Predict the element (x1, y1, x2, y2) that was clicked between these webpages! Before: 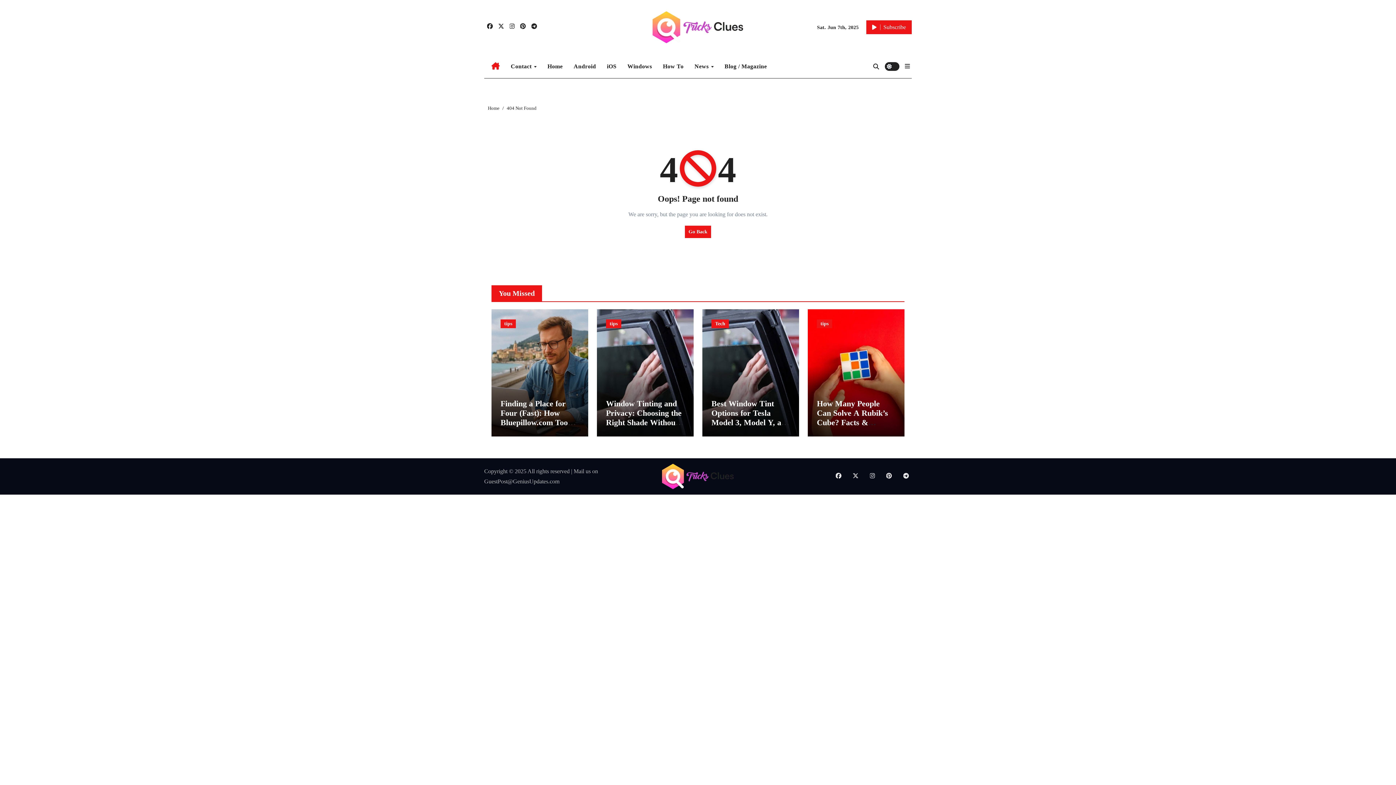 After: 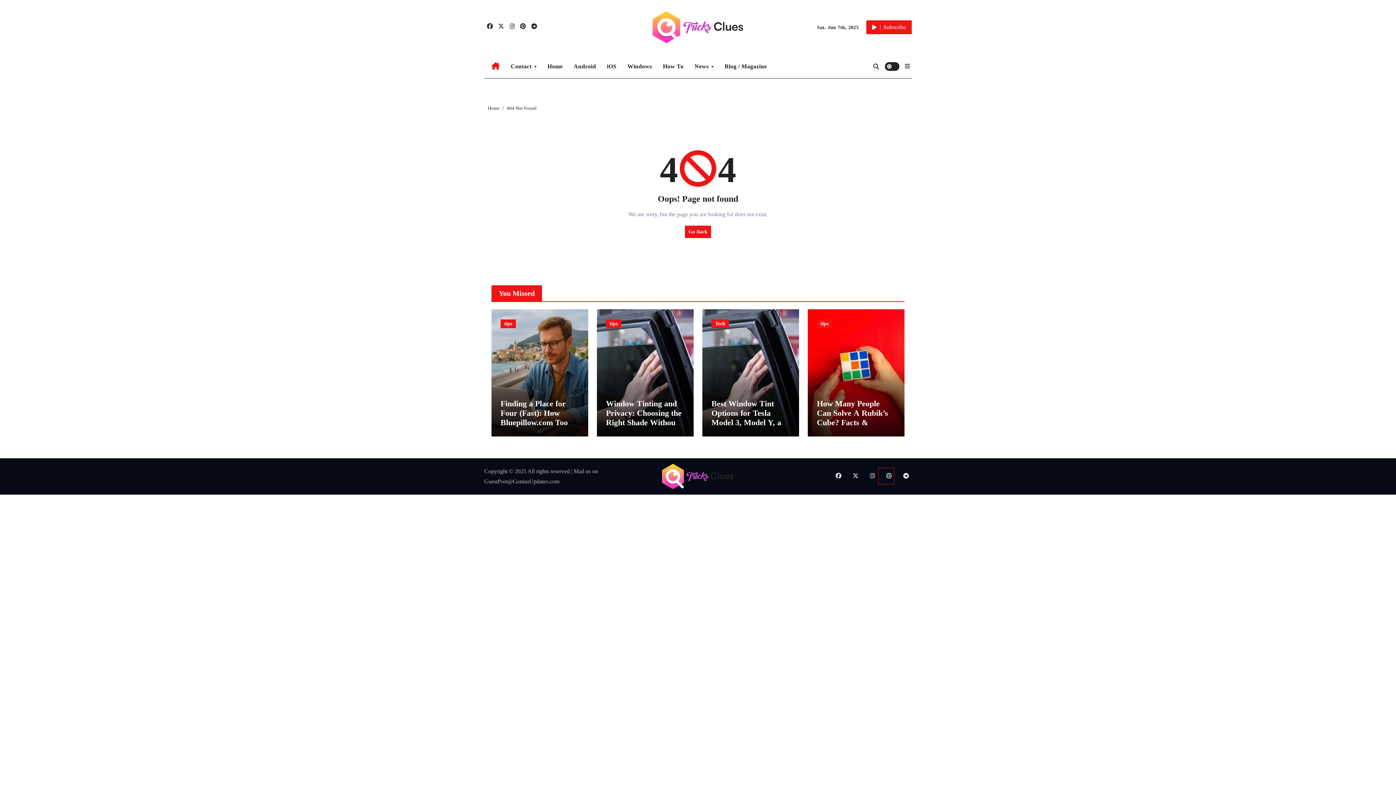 Action: bbox: (878, 468, 894, 484)